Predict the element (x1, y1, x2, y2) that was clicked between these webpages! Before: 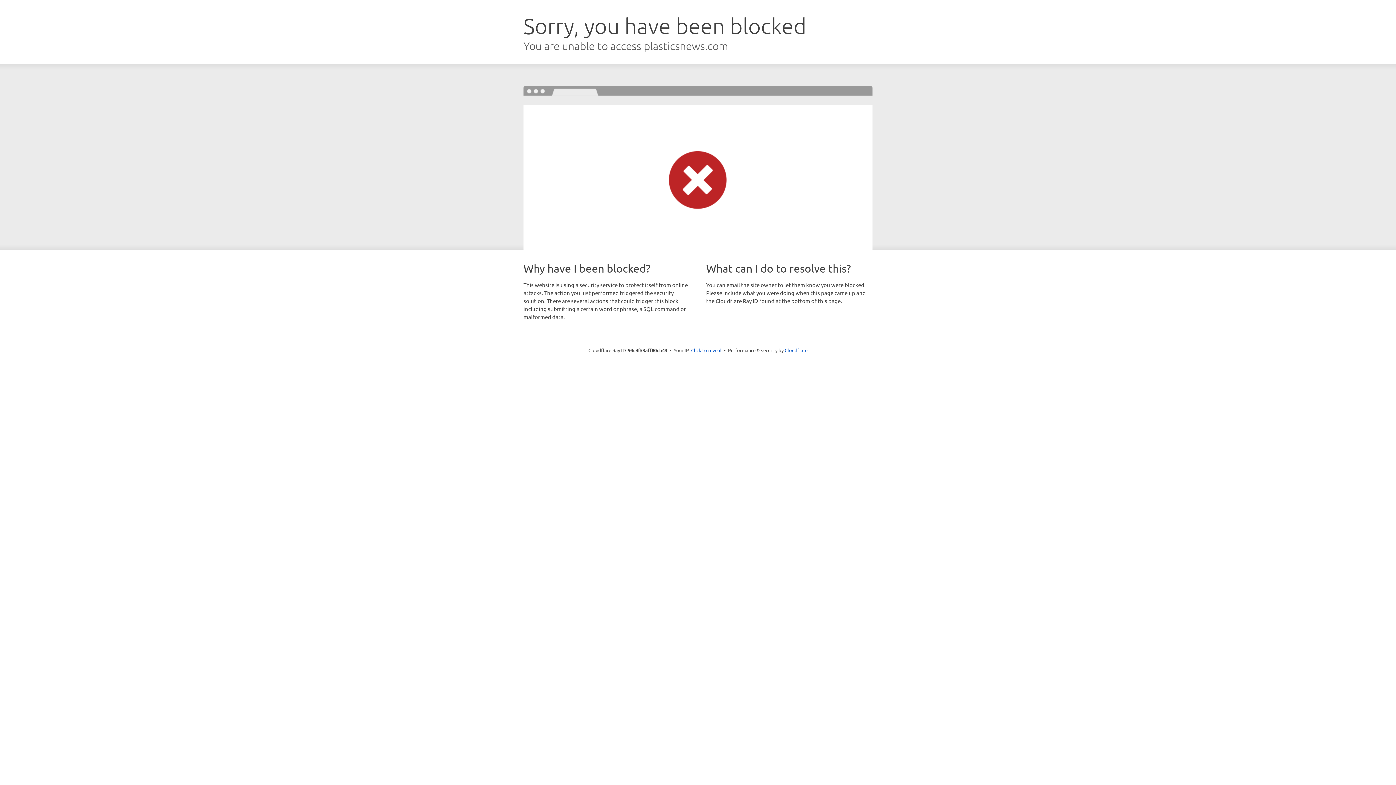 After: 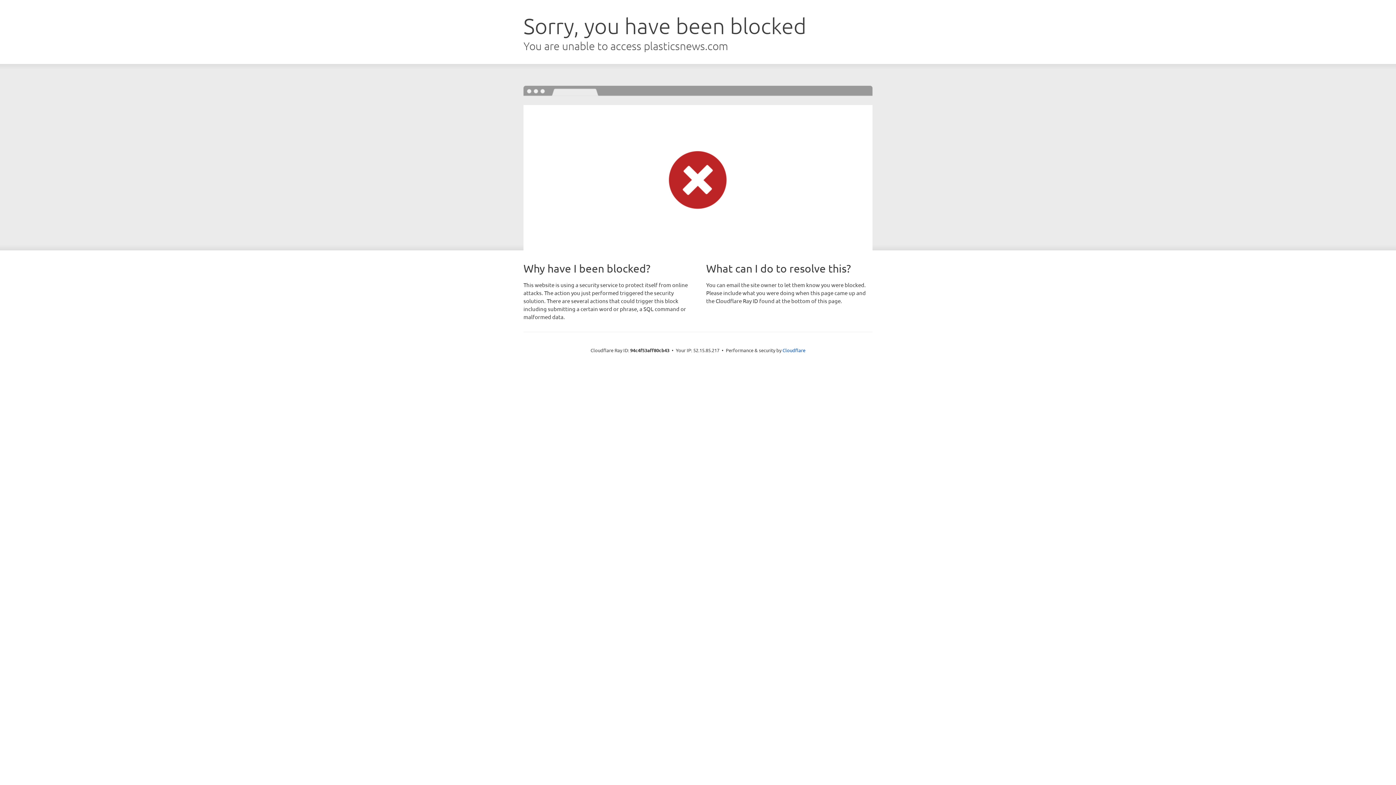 Action: bbox: (691, 346, 721, 353) label: Click to reveal